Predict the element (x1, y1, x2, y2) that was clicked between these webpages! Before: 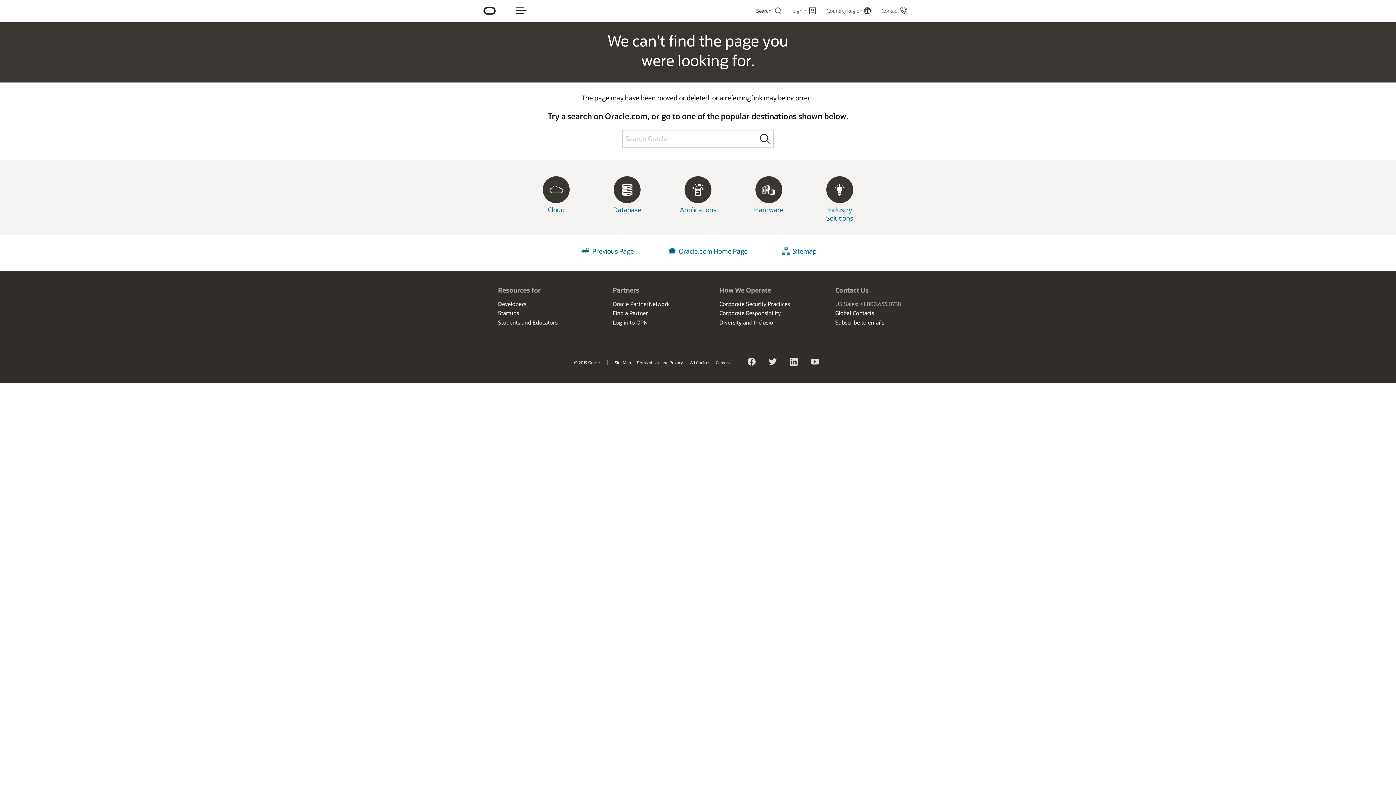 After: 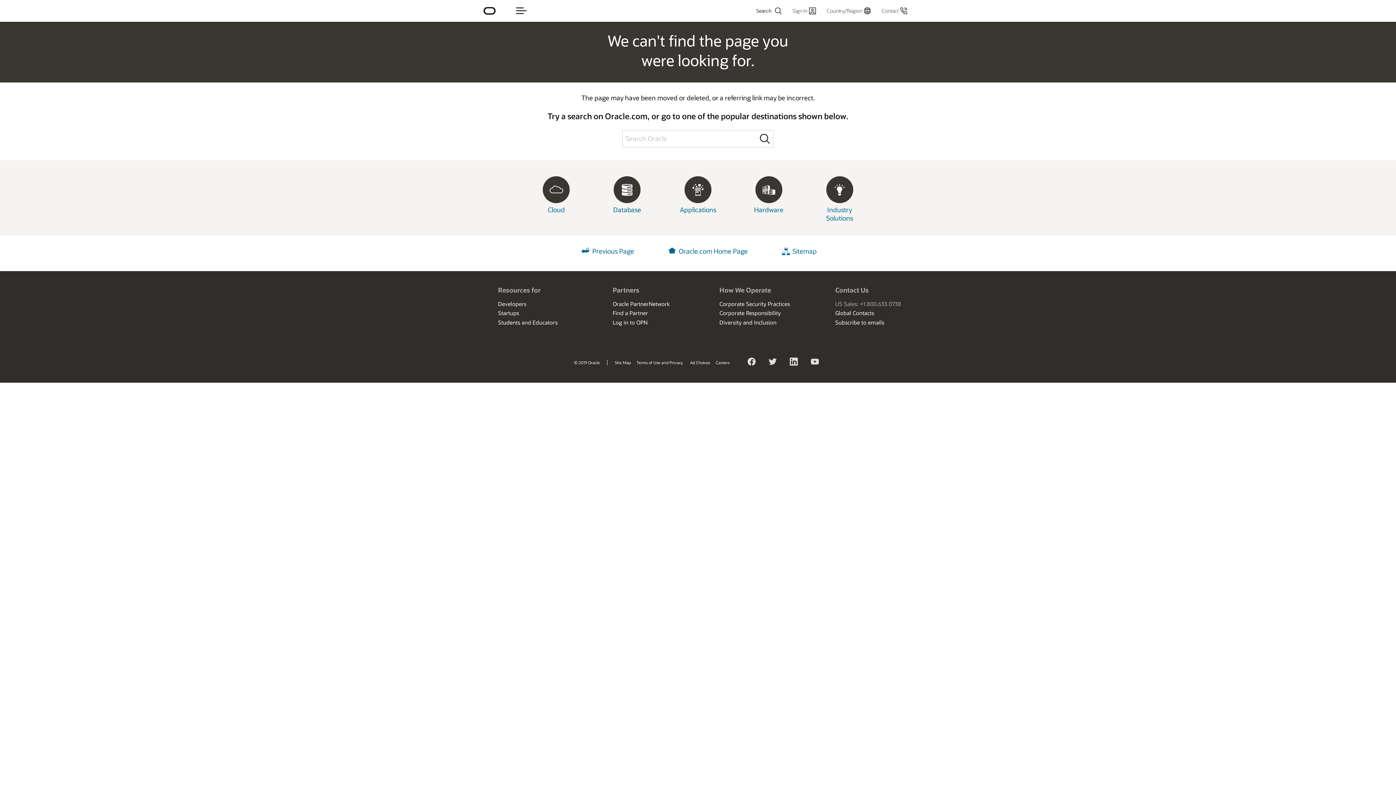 Action: bbox: (787, 0, 821, 21) label: Sign In